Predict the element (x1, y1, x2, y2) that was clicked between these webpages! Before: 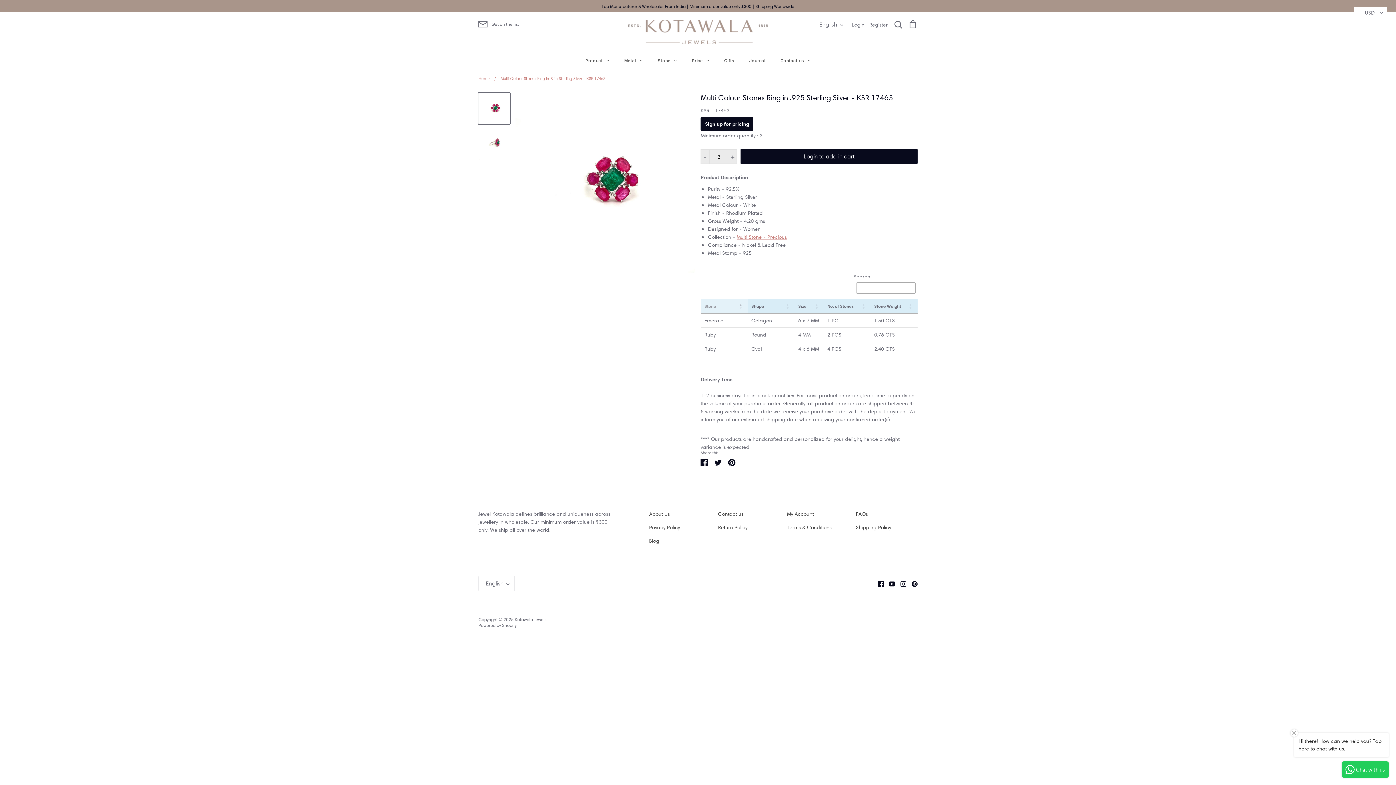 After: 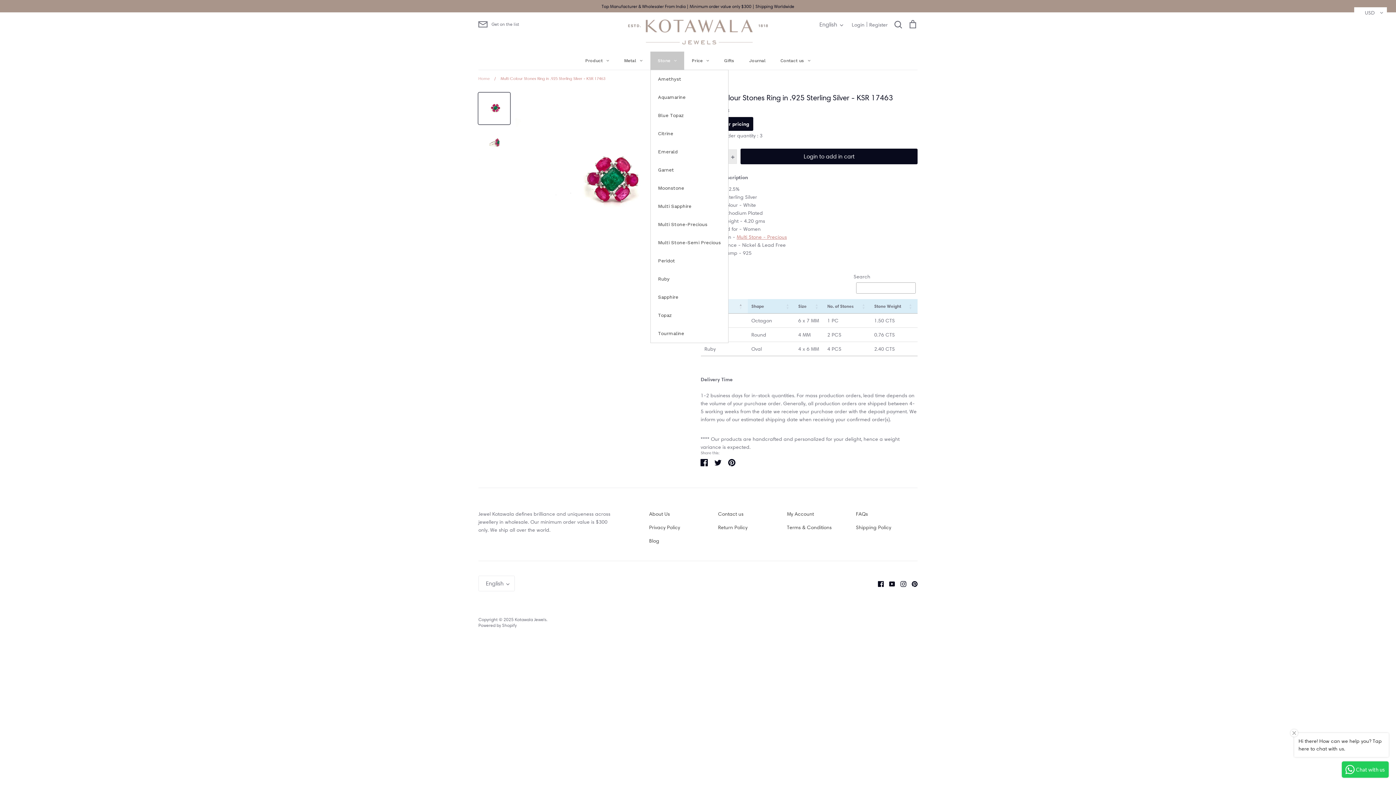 Action: label: Stone bbox: (650, 51, 684, 69)